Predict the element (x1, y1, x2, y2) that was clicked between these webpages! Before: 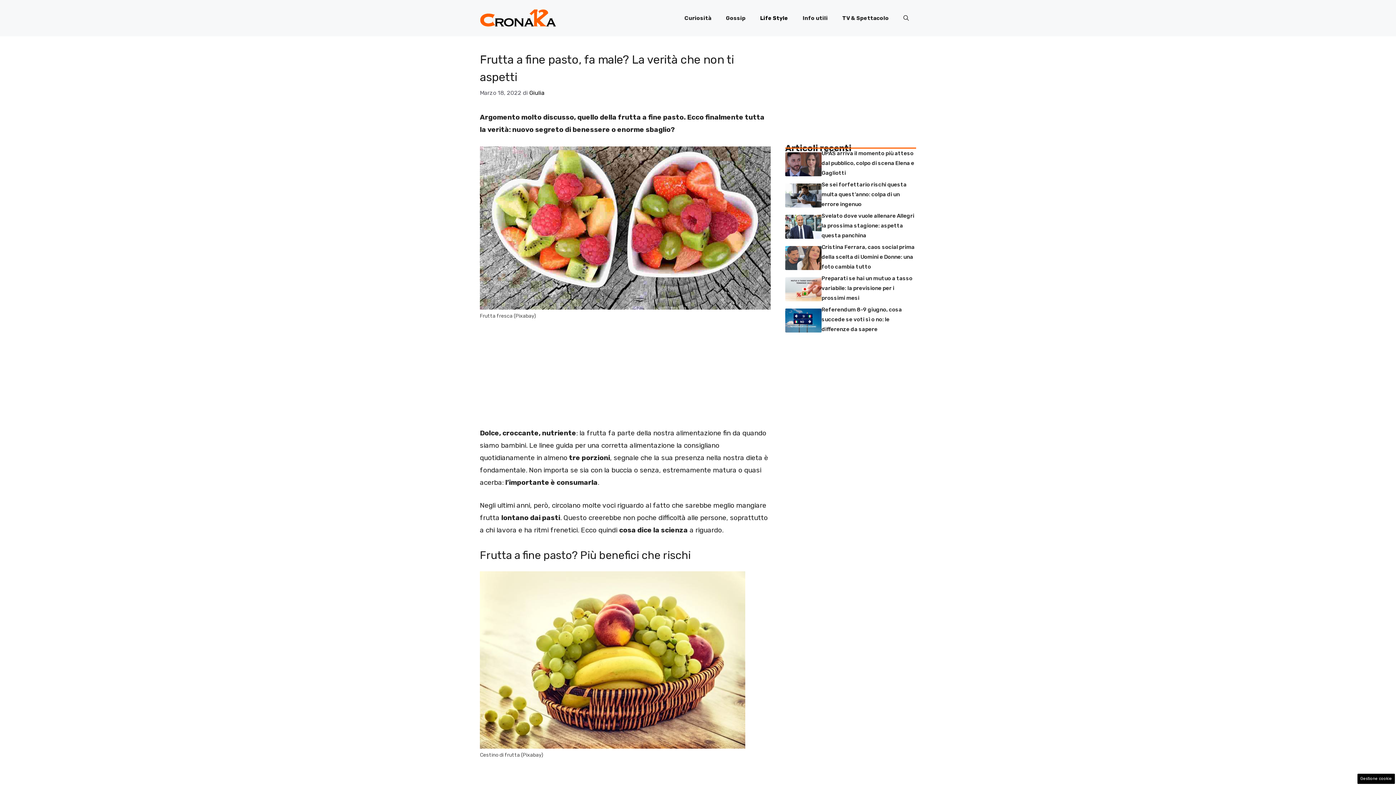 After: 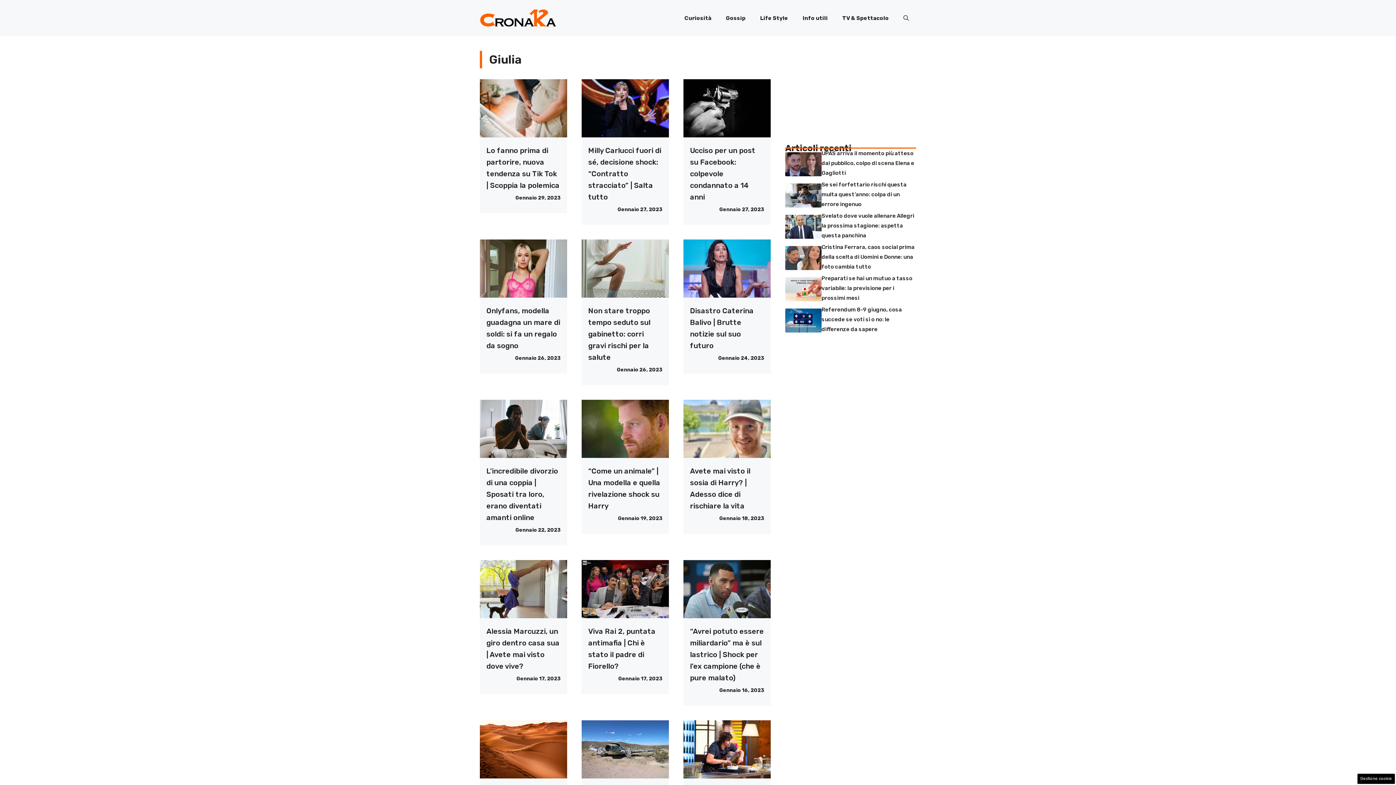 Action: bbox: (529, 89, 544, 96) label: Giulia